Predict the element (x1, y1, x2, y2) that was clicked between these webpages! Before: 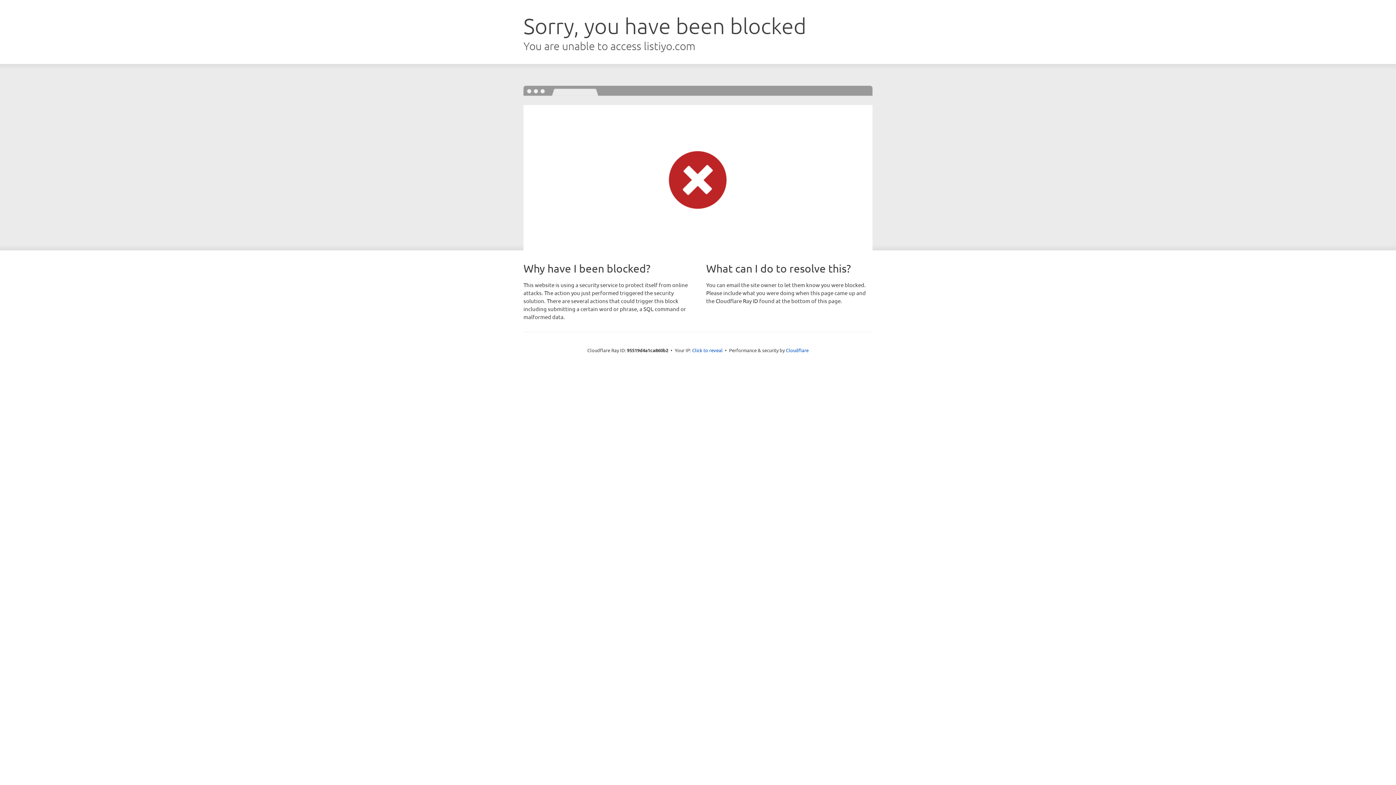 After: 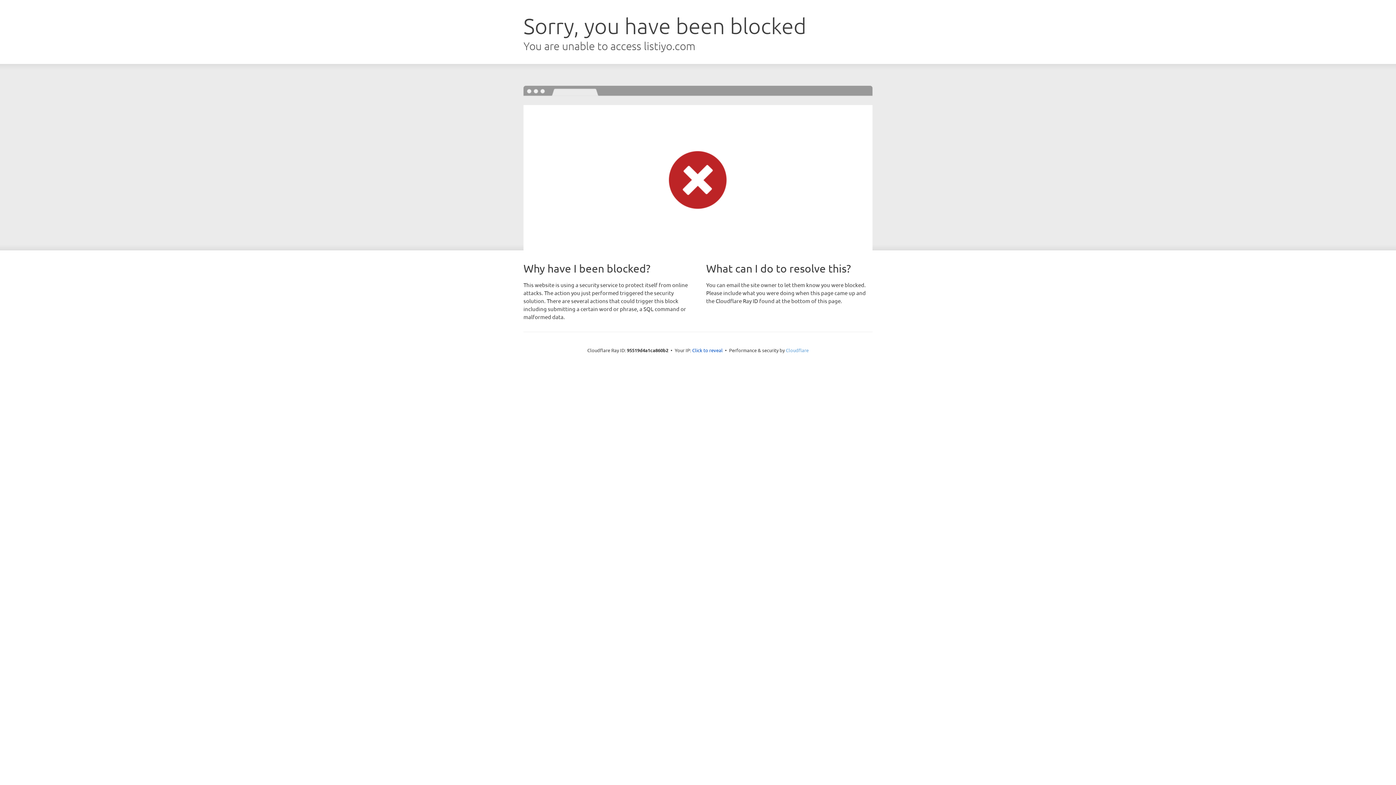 Action: bbox: (786, 347, 808, 353) label: Cloudflare